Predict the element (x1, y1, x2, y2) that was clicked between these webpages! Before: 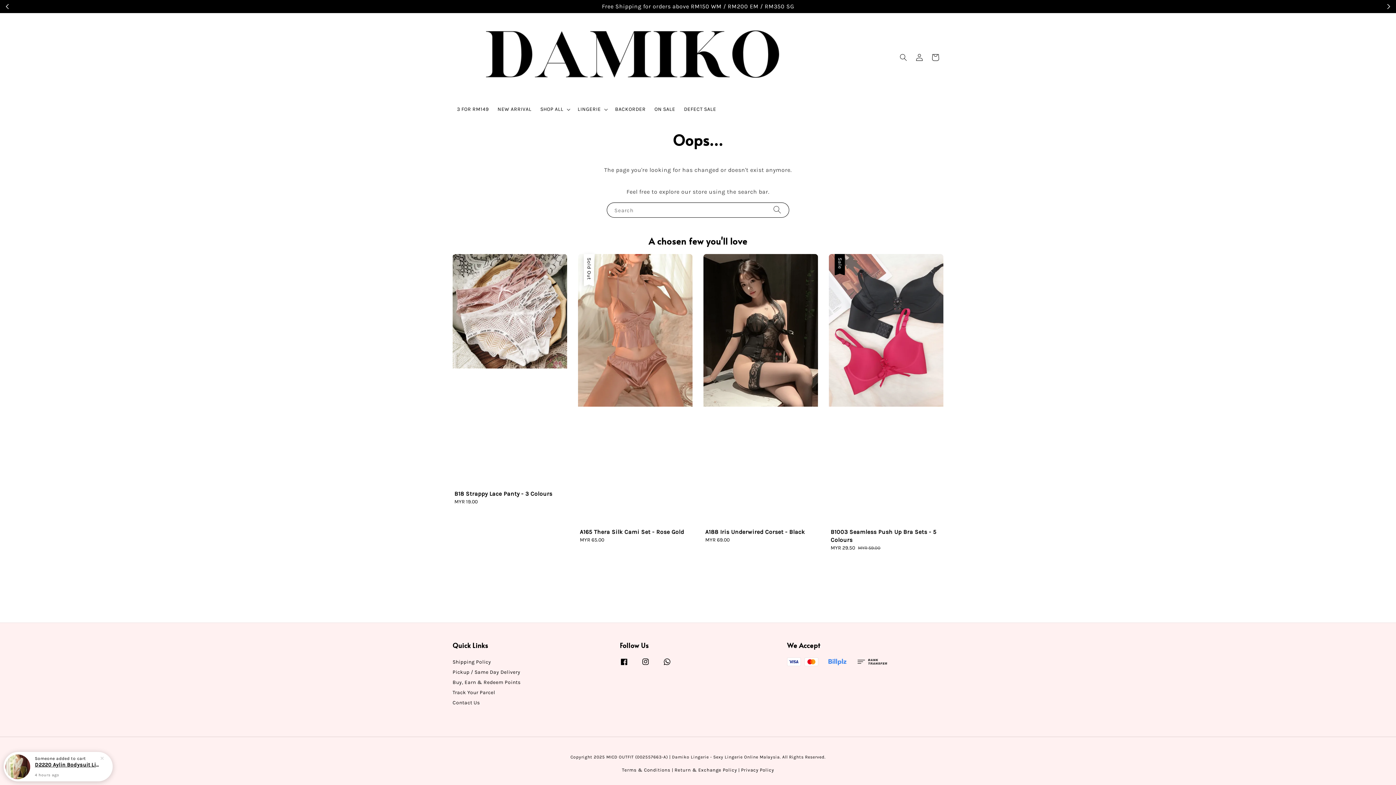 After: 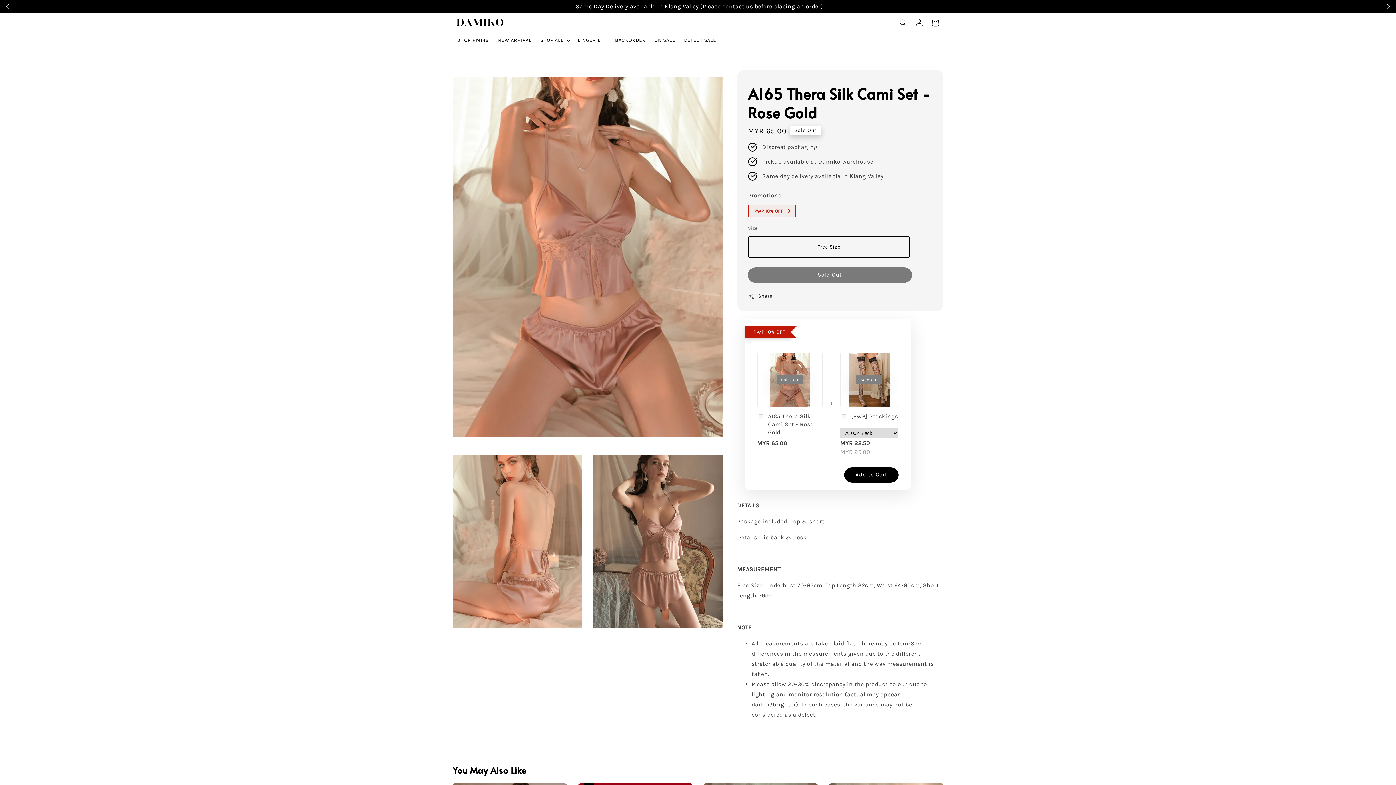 Action: bbox: (578, 254, 692, 547) label: Sold Out
A165 Thera Silk Cami Set - Rose Gold
Regular price
MYR 65.00